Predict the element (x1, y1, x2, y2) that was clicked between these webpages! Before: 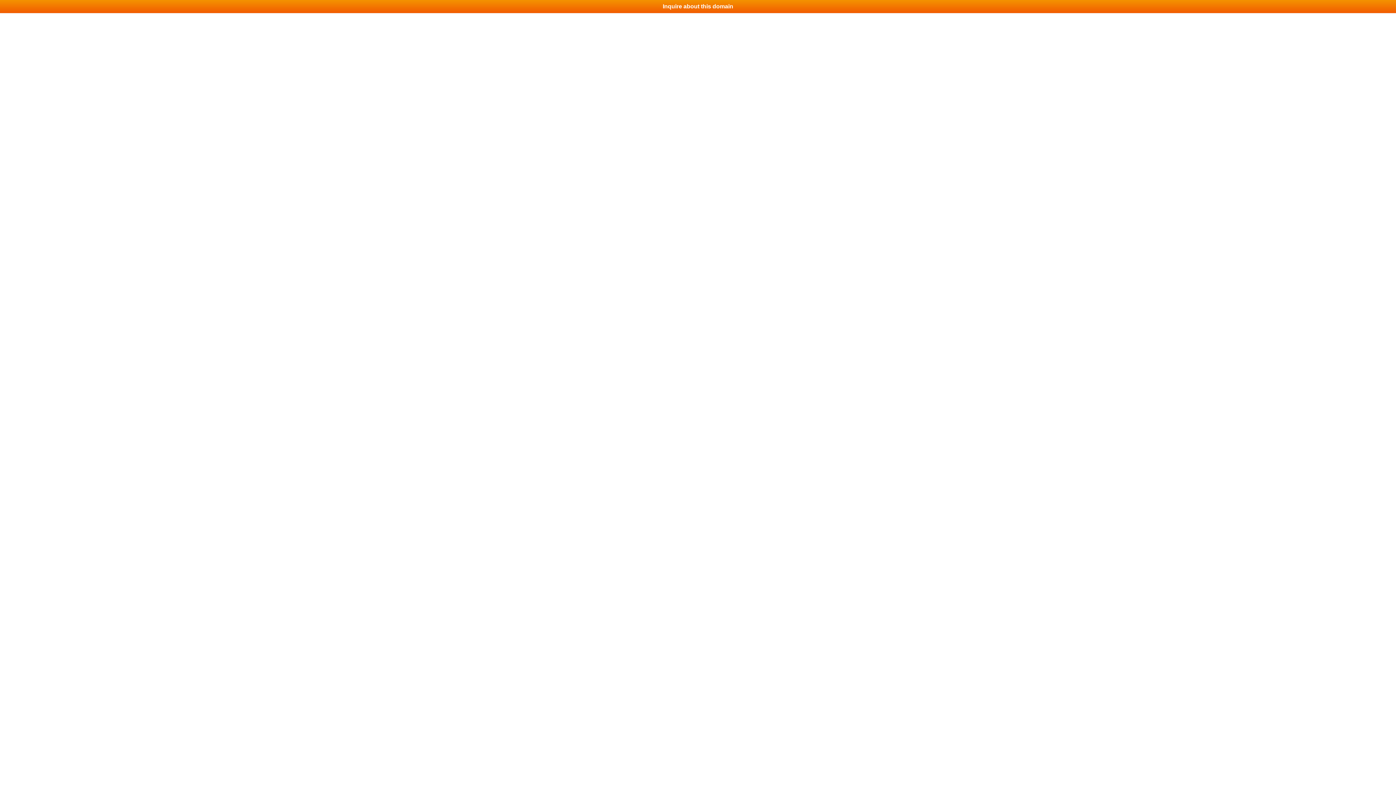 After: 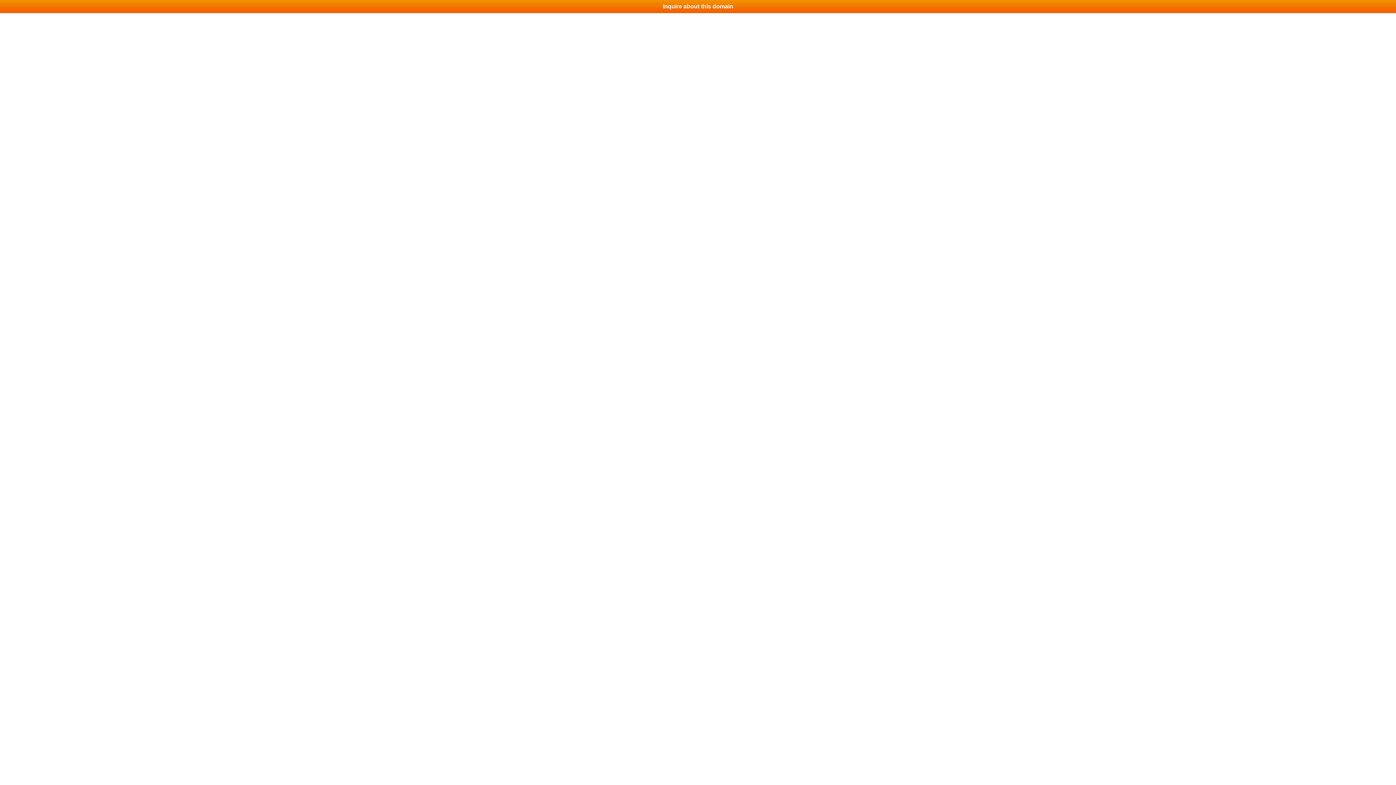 Action: bbox: (0, 0, 1396, 13) label: Inquire about this domain